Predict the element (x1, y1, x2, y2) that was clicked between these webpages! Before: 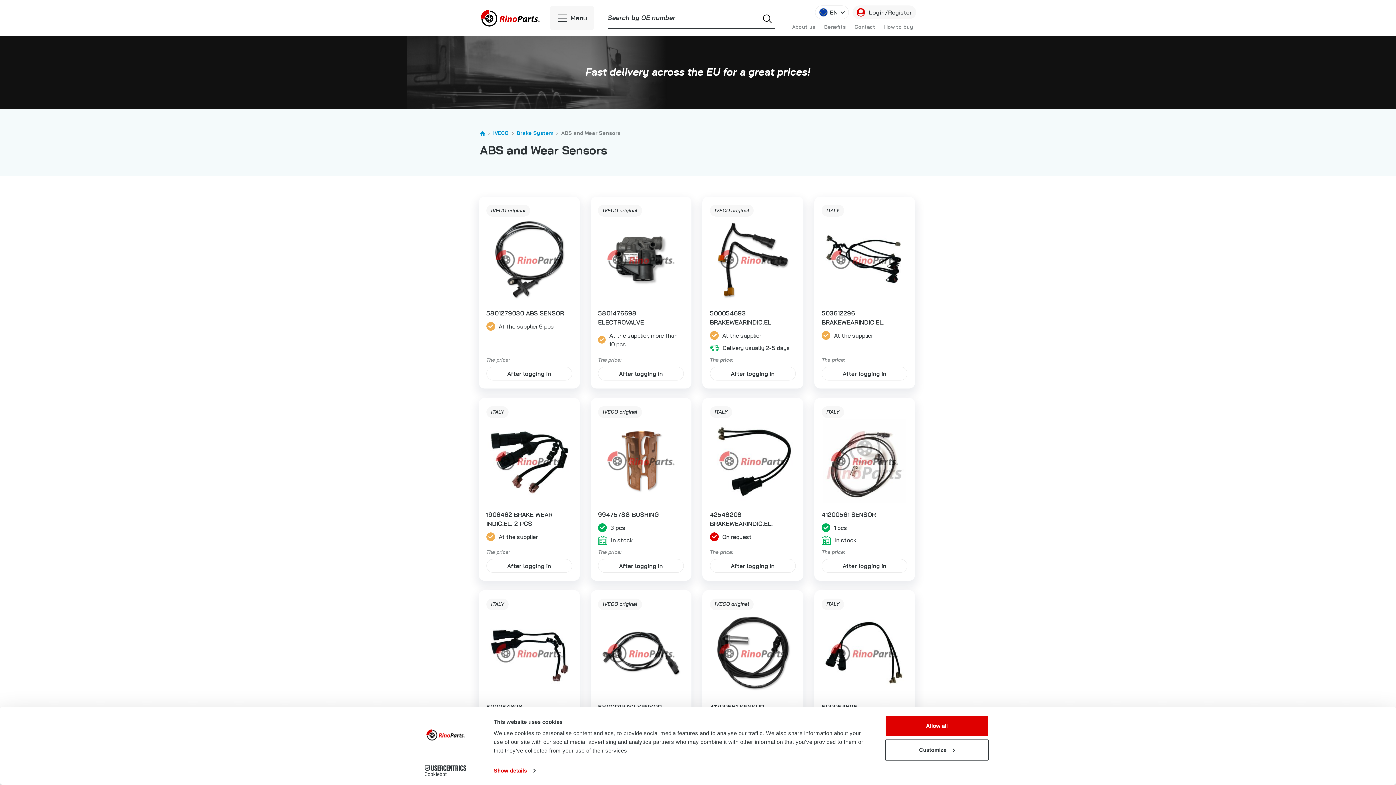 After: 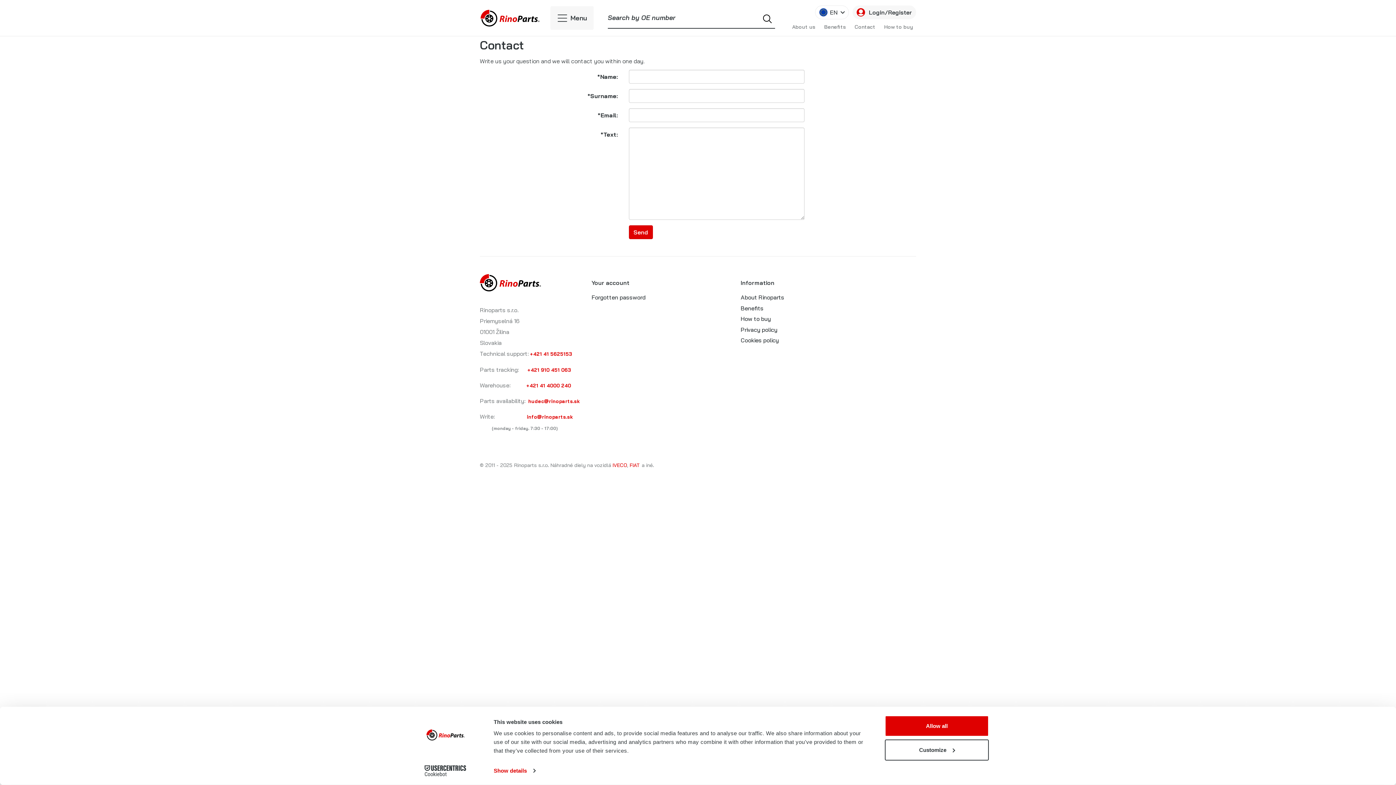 Action: label: Contact bbox: (851, 20, 878, 32)